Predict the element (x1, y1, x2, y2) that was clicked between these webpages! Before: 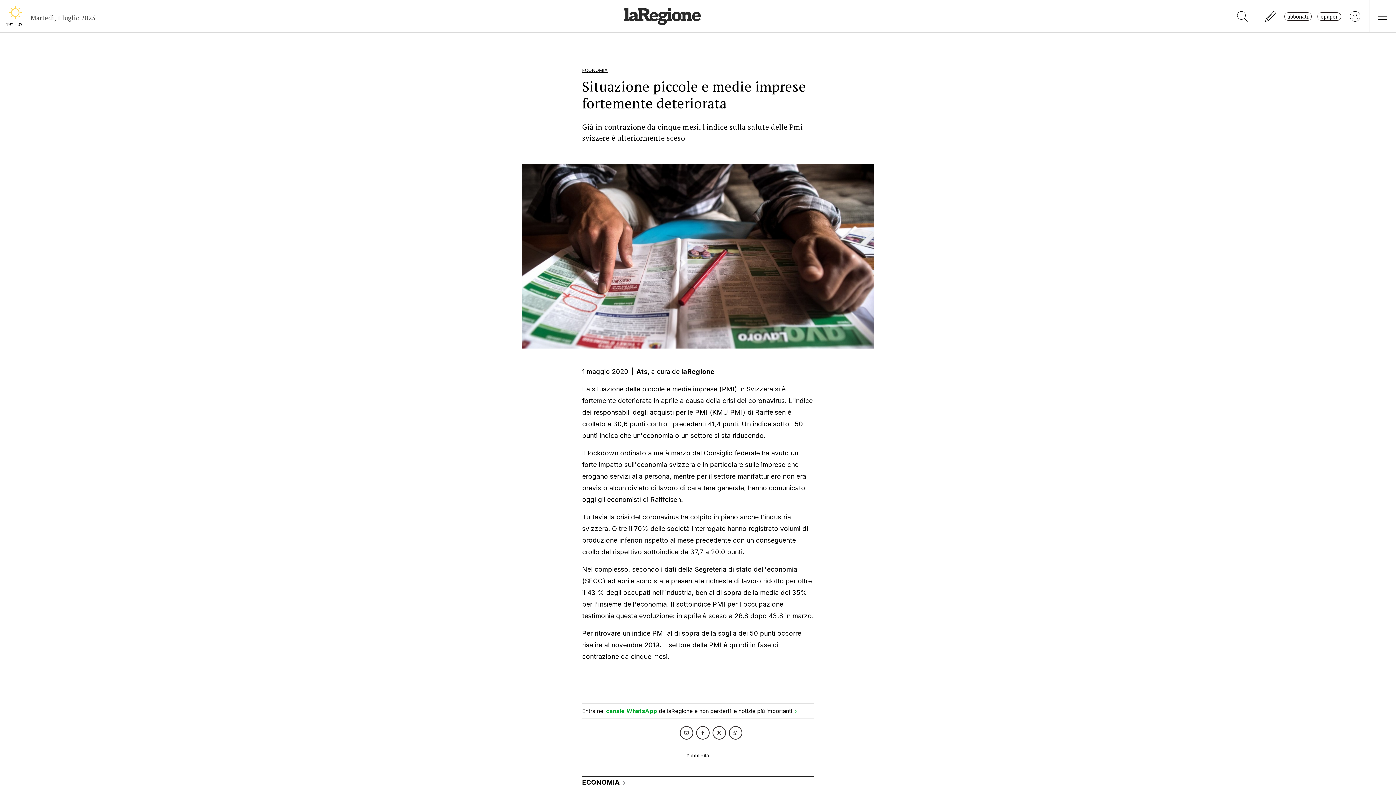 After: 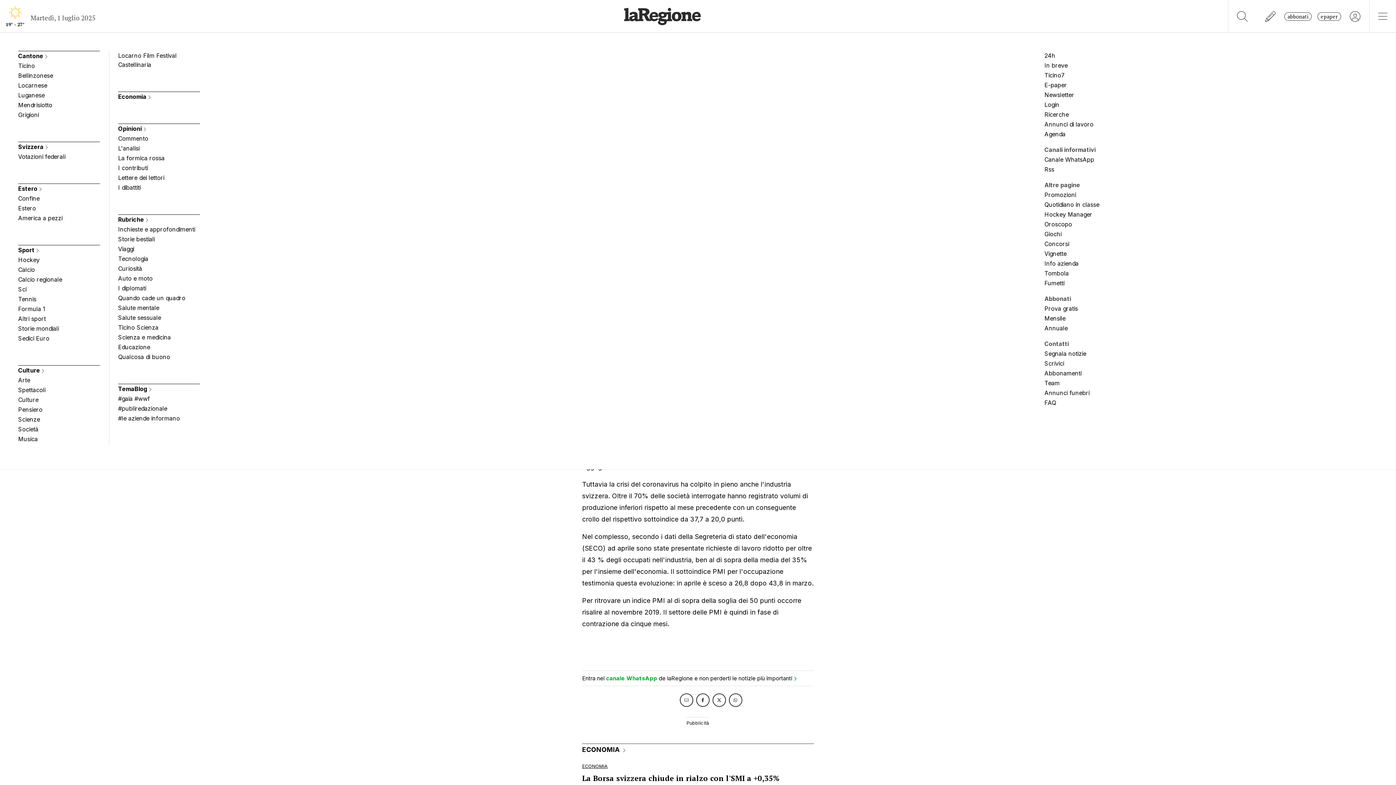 Action: bbox: (1369, 0, 1396, 32)